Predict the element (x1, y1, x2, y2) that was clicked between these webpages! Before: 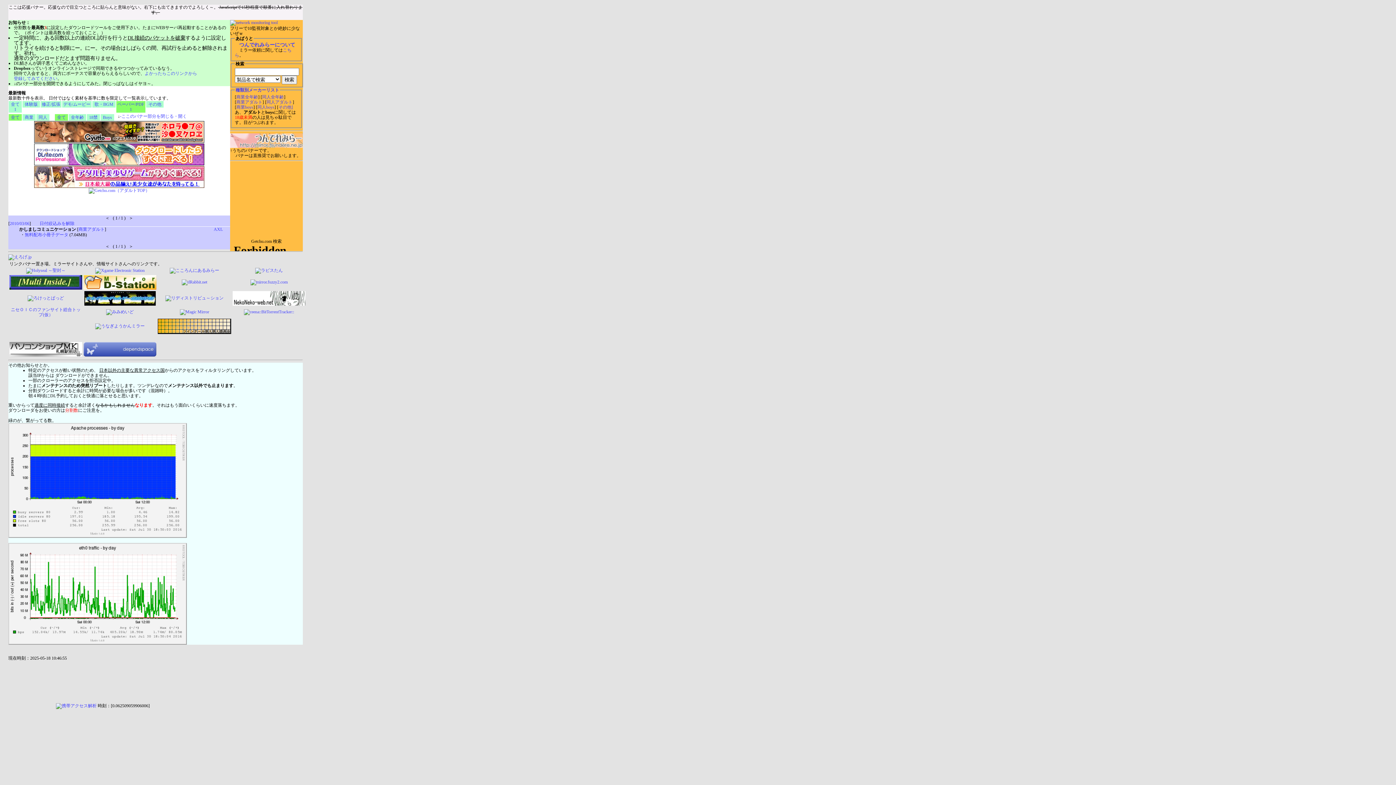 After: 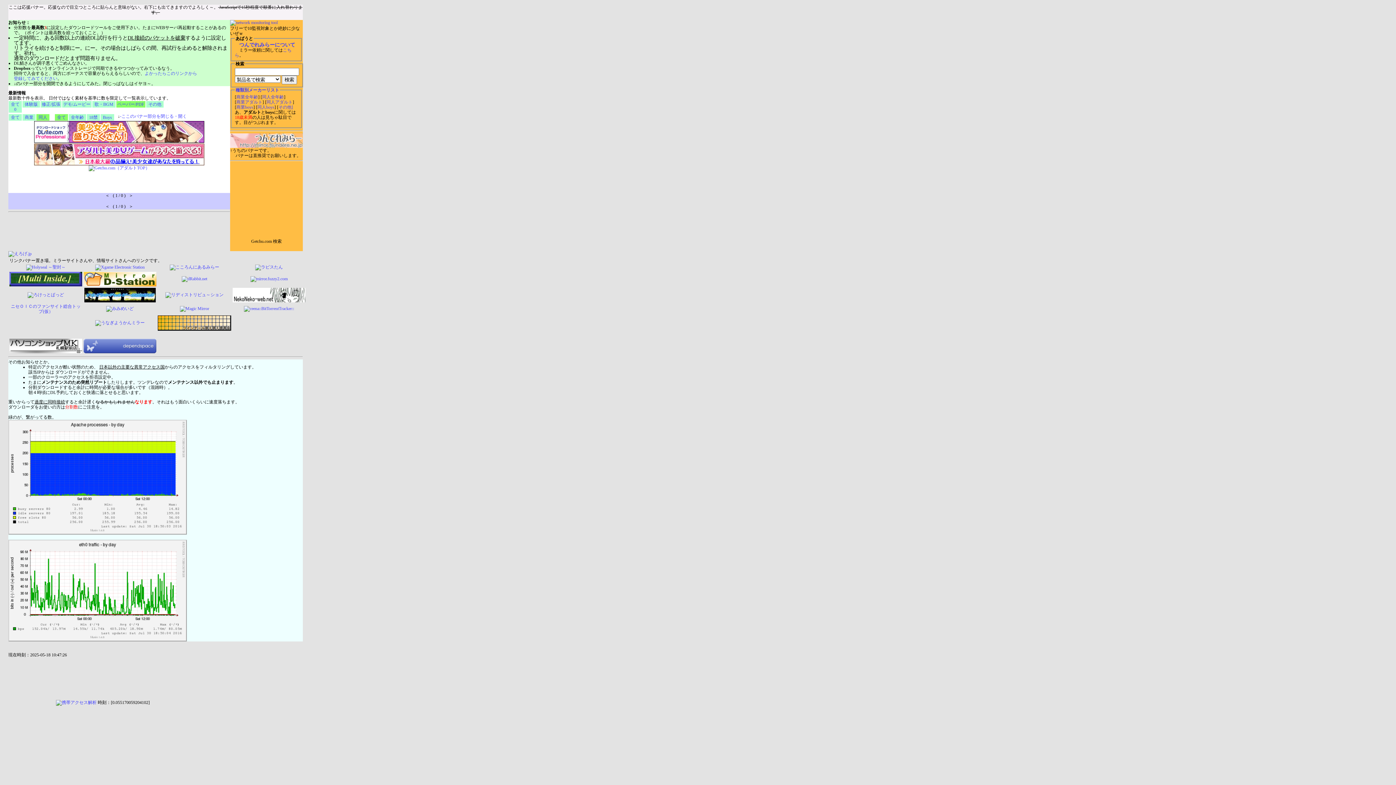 Action: label:  同人  bbox: (37, 114, 48, 120)